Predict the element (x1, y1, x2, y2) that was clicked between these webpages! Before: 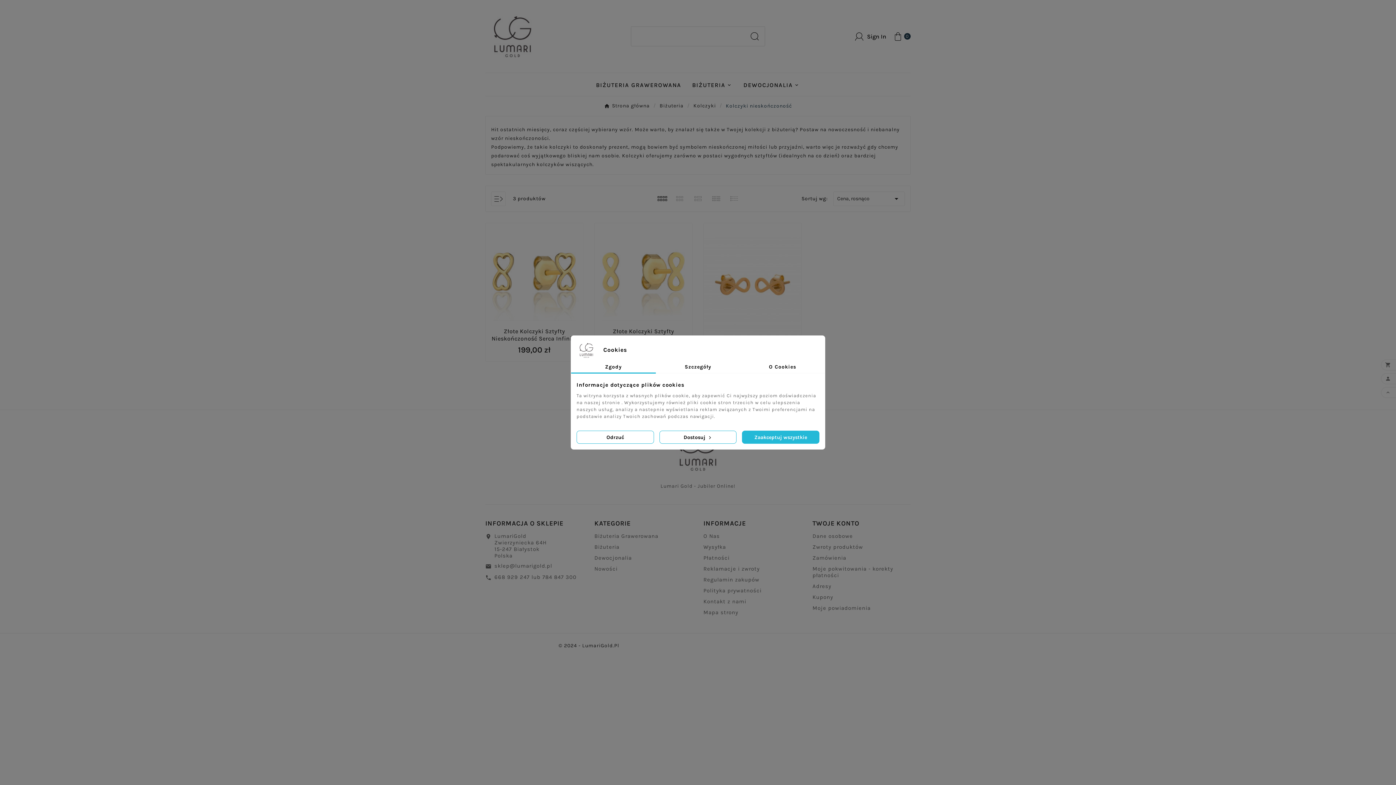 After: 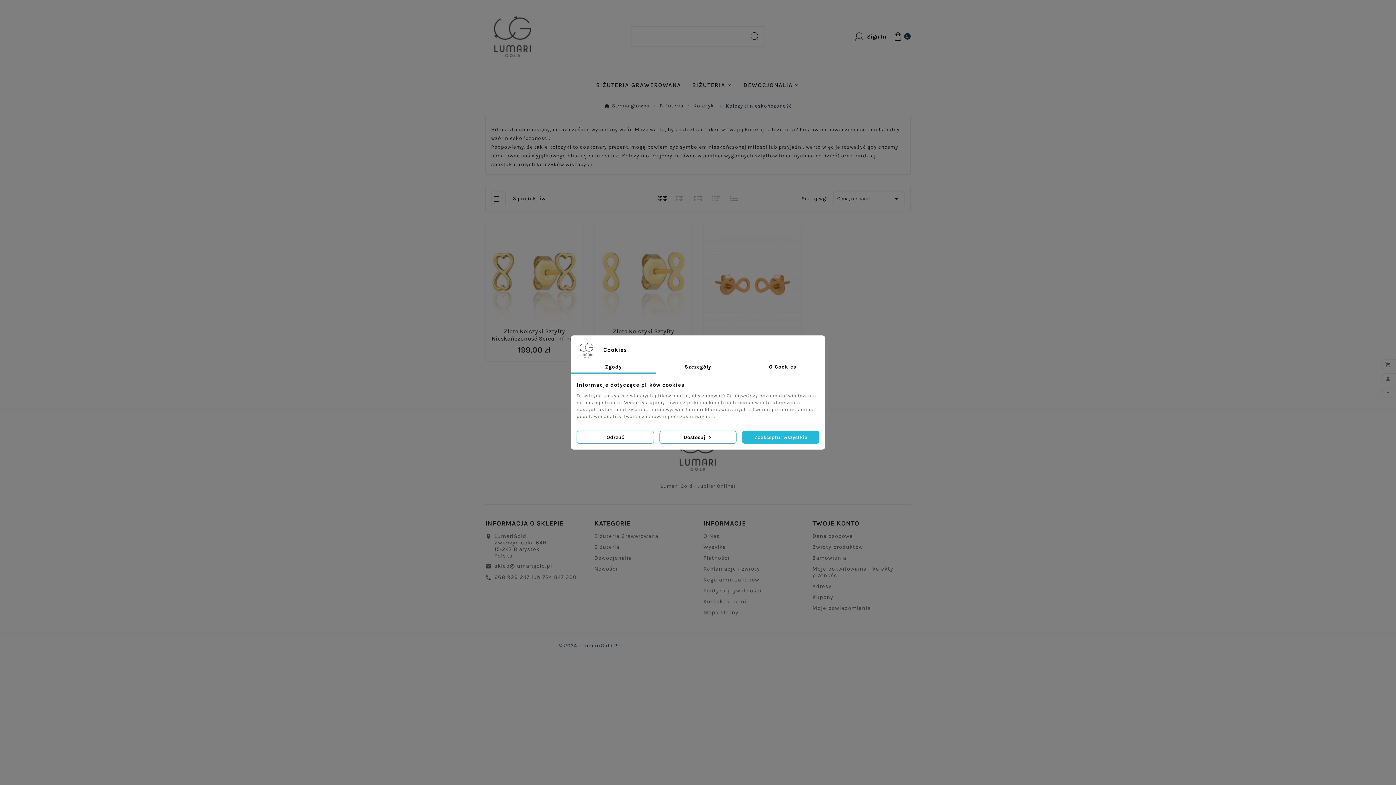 Action: label: © 2024 - LumariGold.Pl bbox: (558, 642, 619, 649)